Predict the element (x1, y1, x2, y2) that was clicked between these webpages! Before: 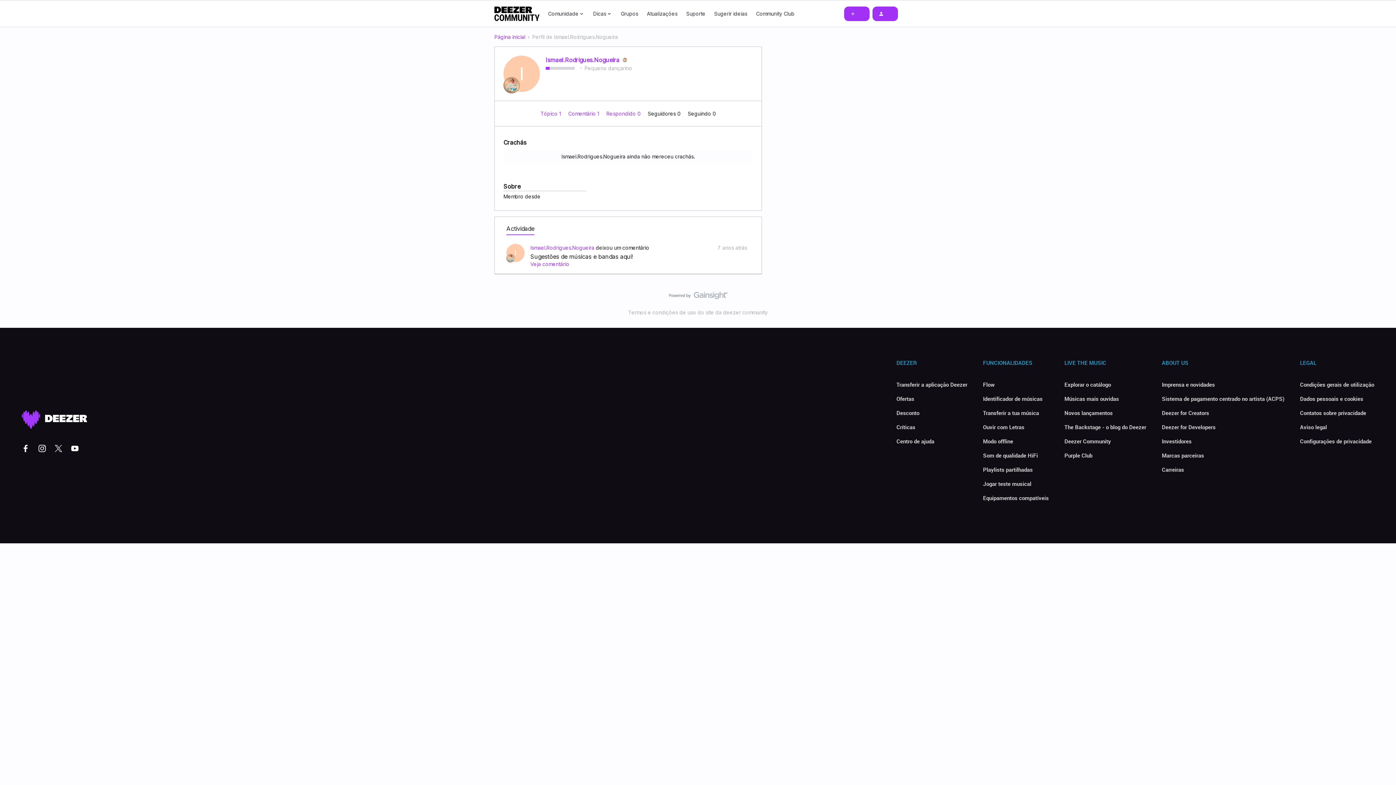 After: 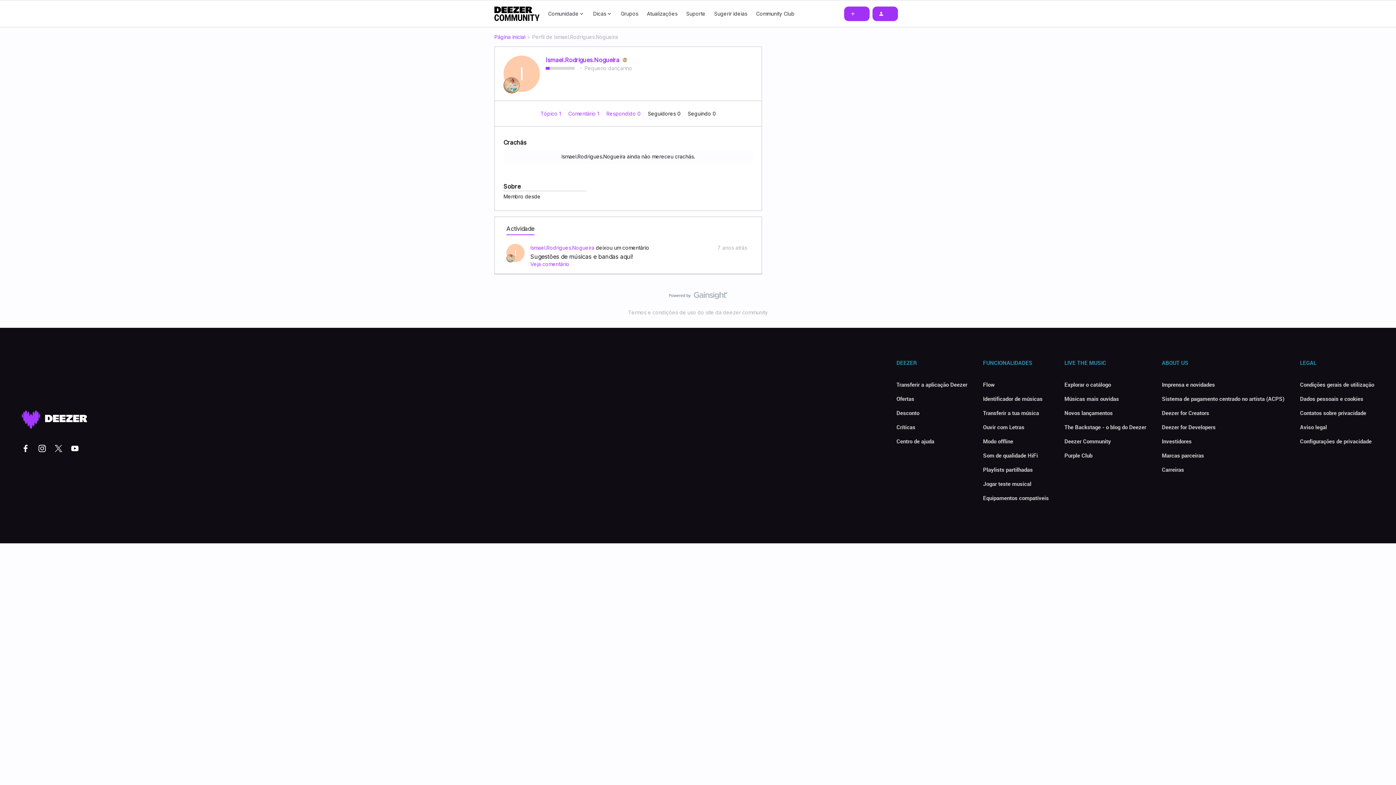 Action: label: Modo offline bbox: (983, 437, 1013, 445)